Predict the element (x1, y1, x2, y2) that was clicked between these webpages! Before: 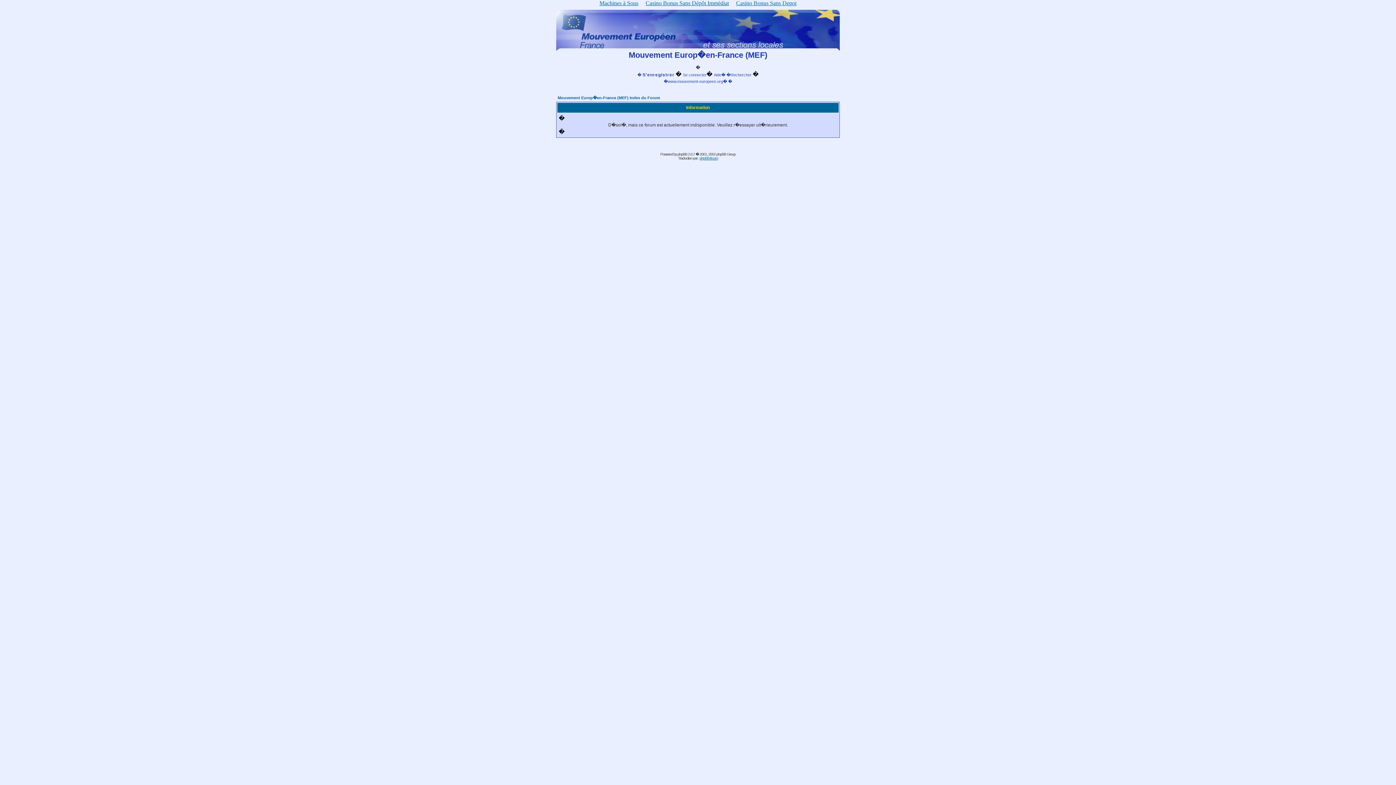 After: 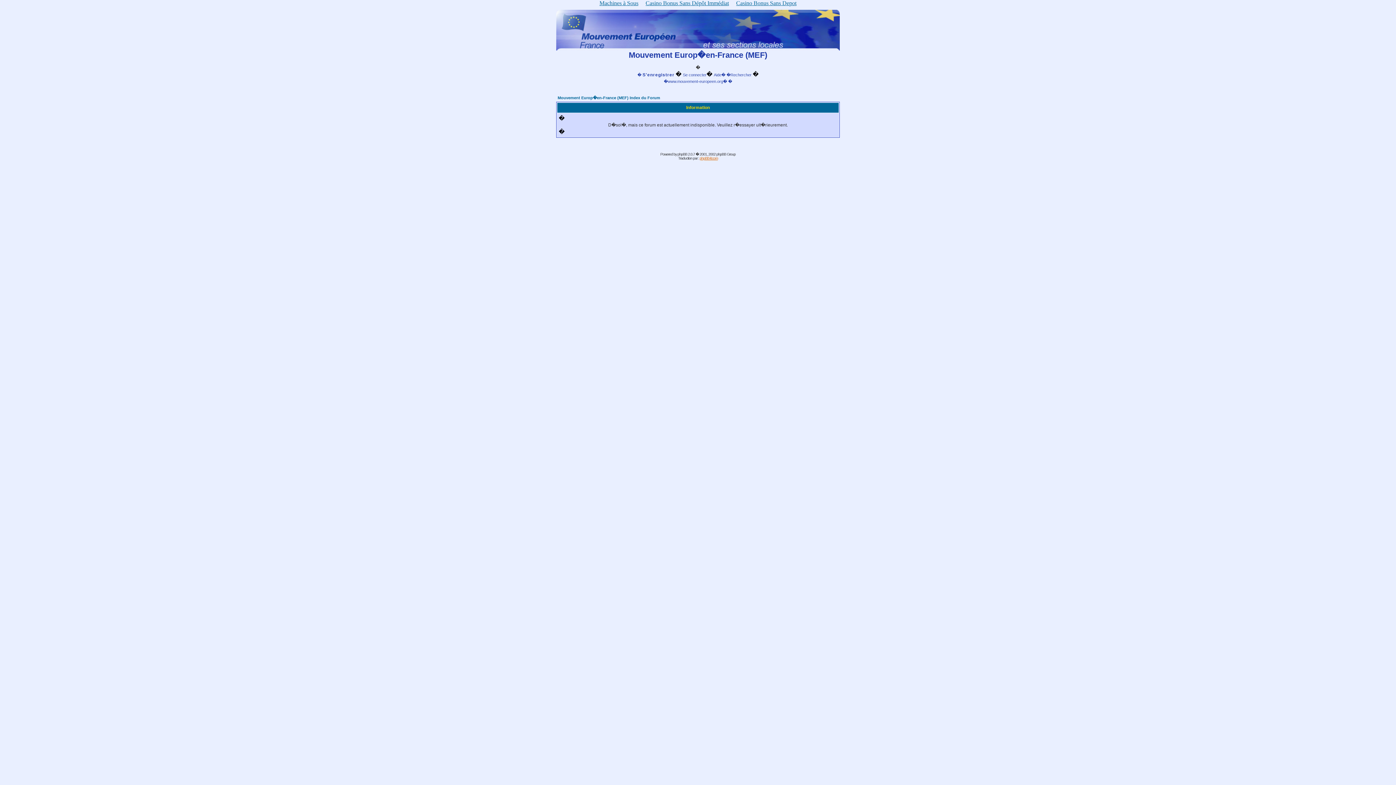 Action: label: phpBB-fr.com bbox: (699, 156, 718, 160)